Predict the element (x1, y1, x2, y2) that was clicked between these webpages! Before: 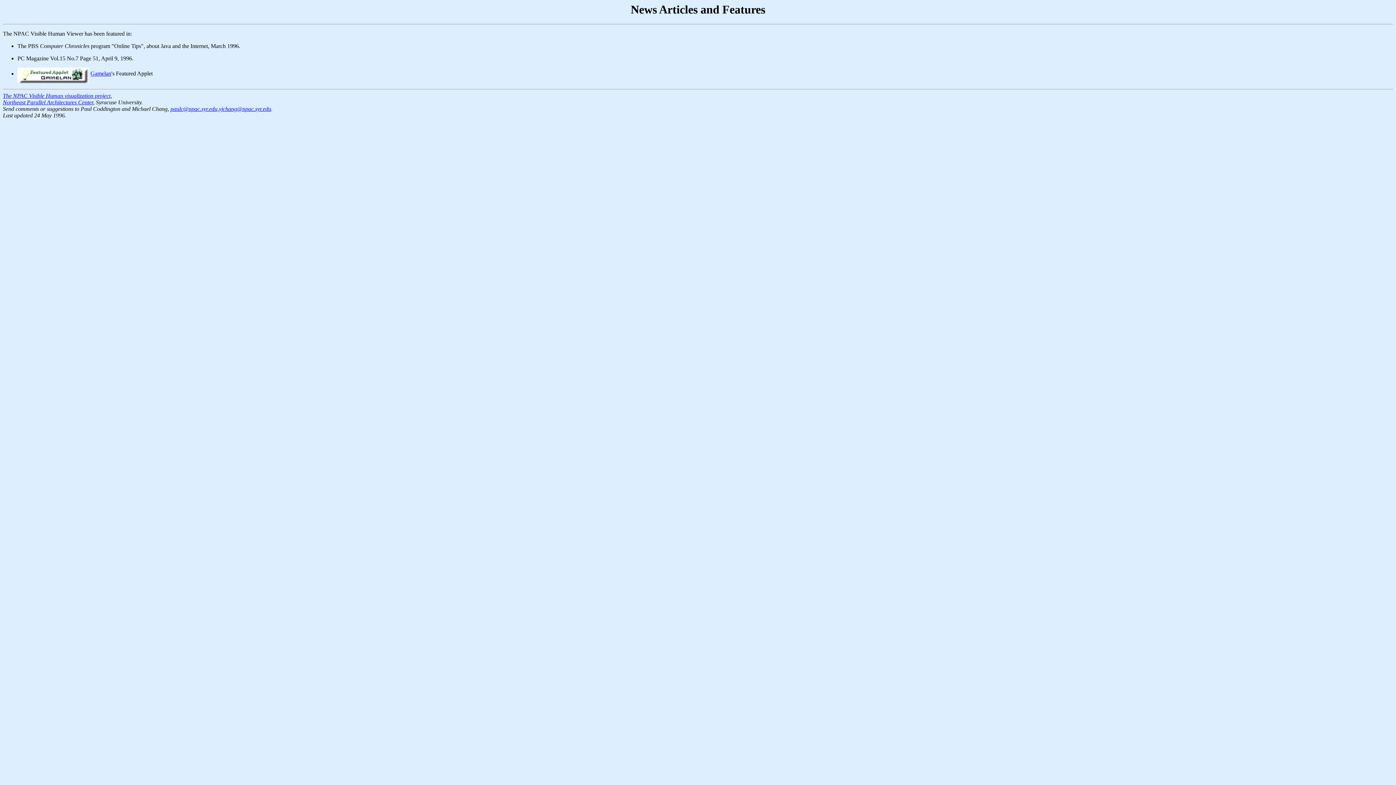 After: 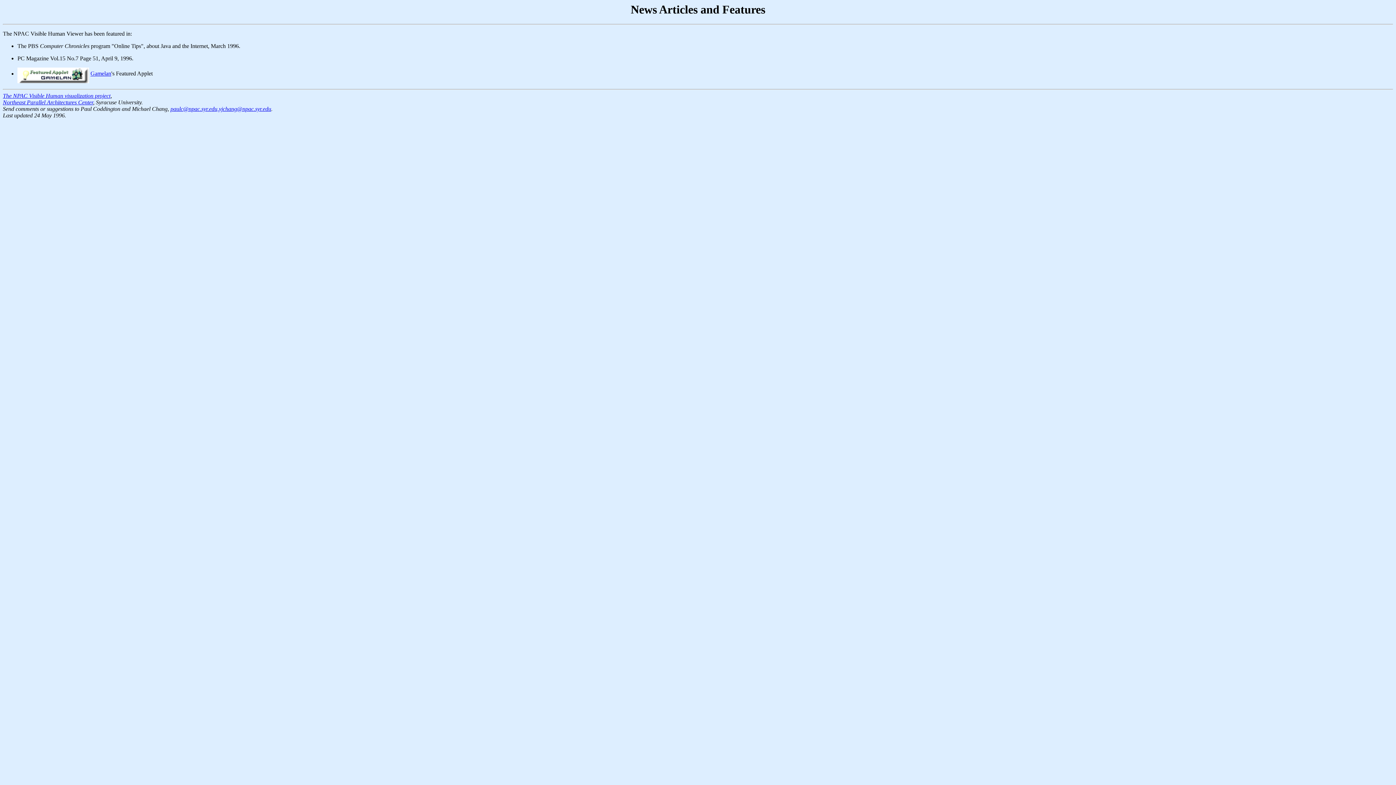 Action: label: ,
 bbox: (110, 92, 112, 99)